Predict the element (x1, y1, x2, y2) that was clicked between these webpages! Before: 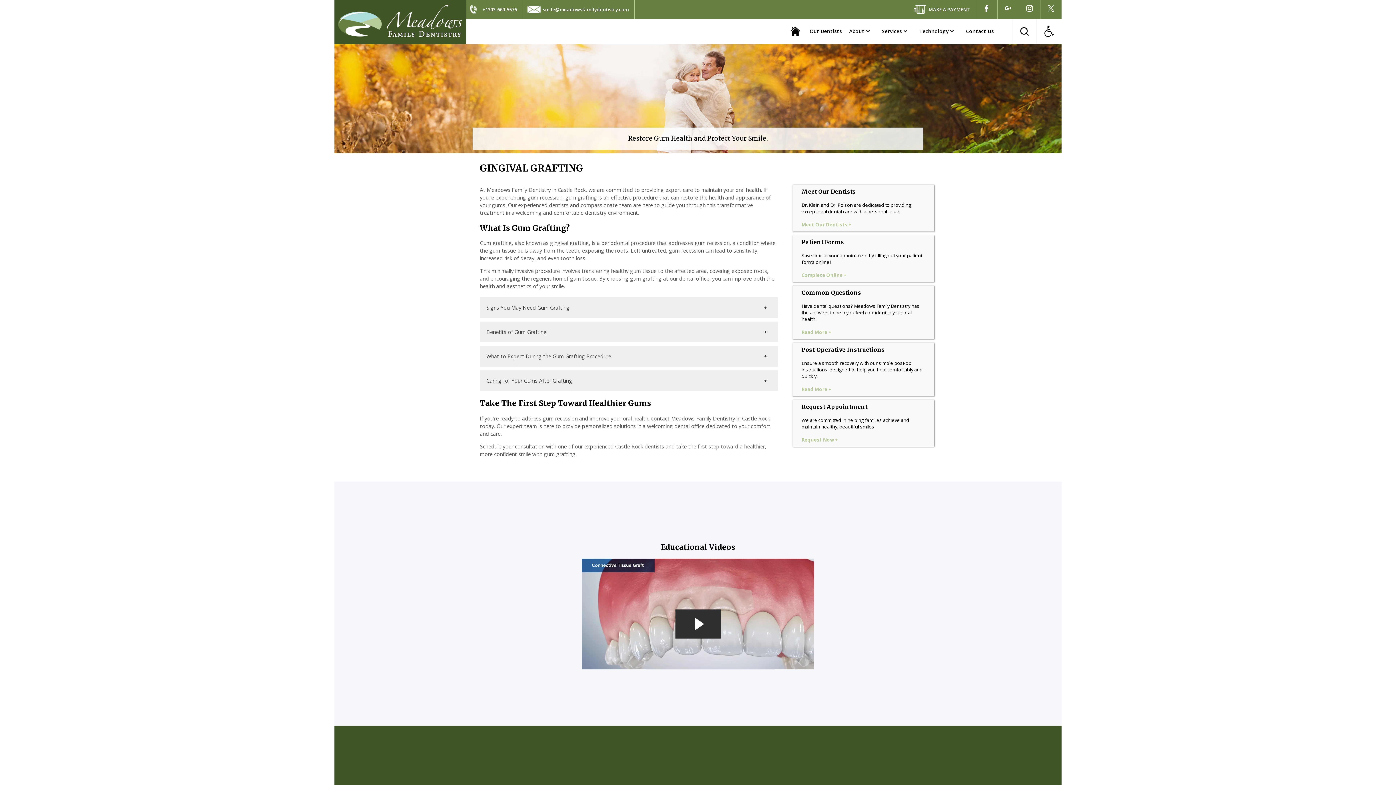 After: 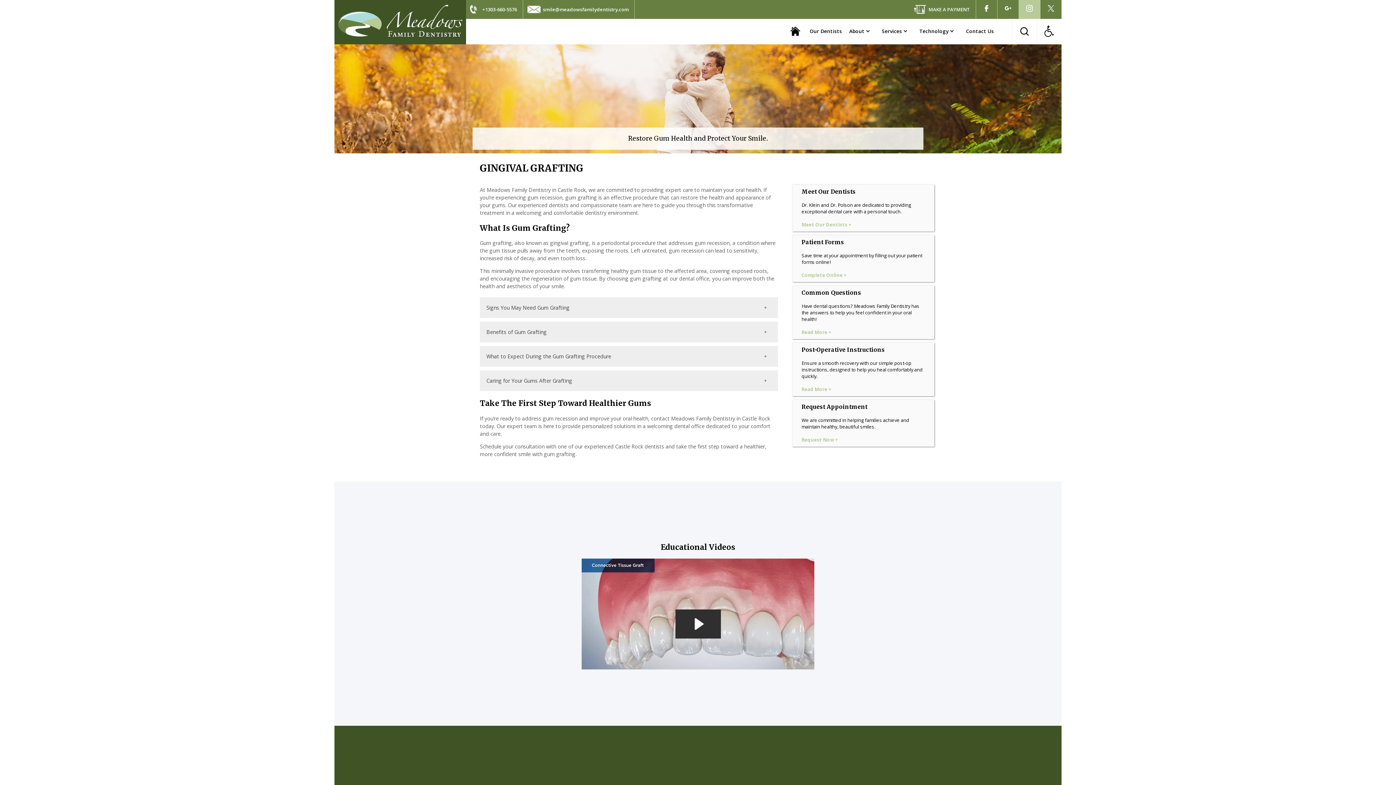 Action: bbox: (1019, 0, 1040, 18)